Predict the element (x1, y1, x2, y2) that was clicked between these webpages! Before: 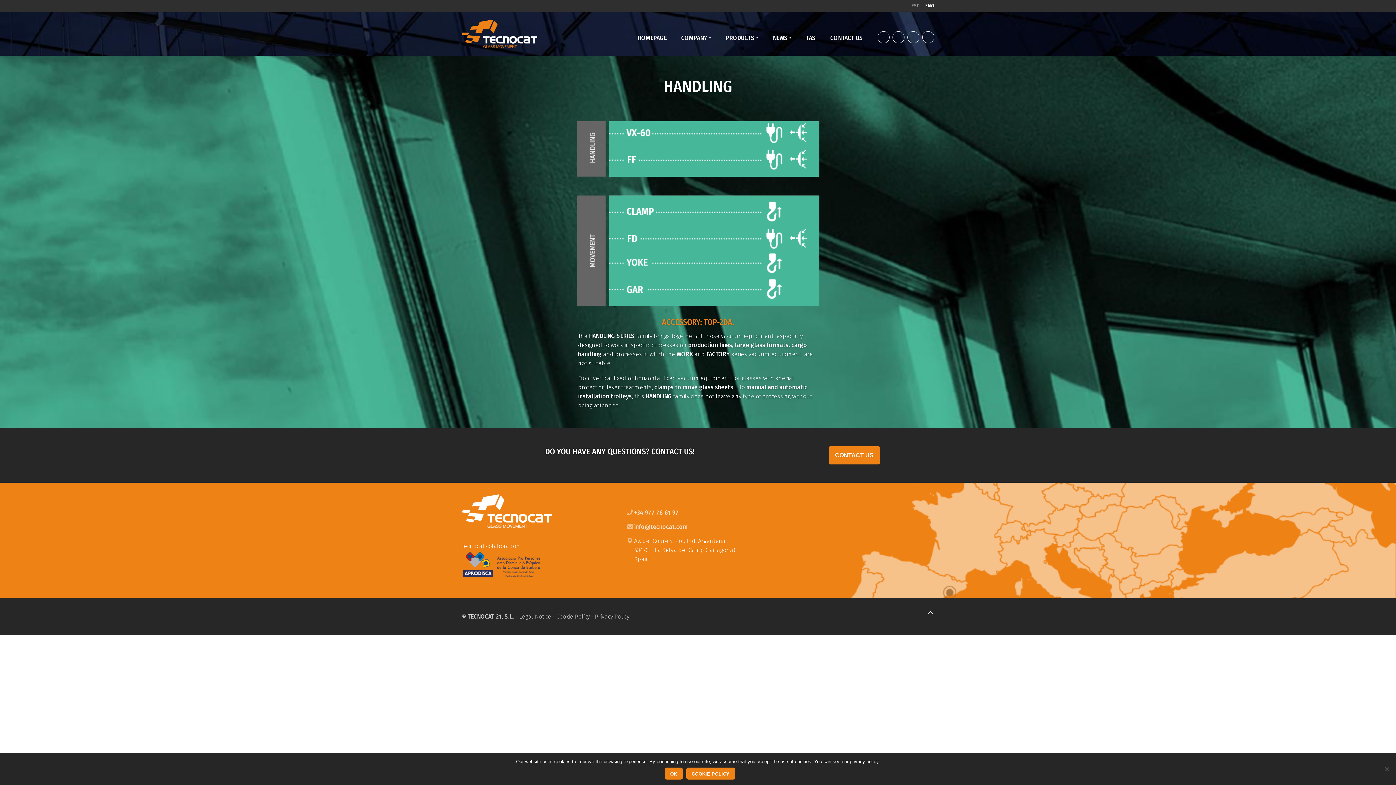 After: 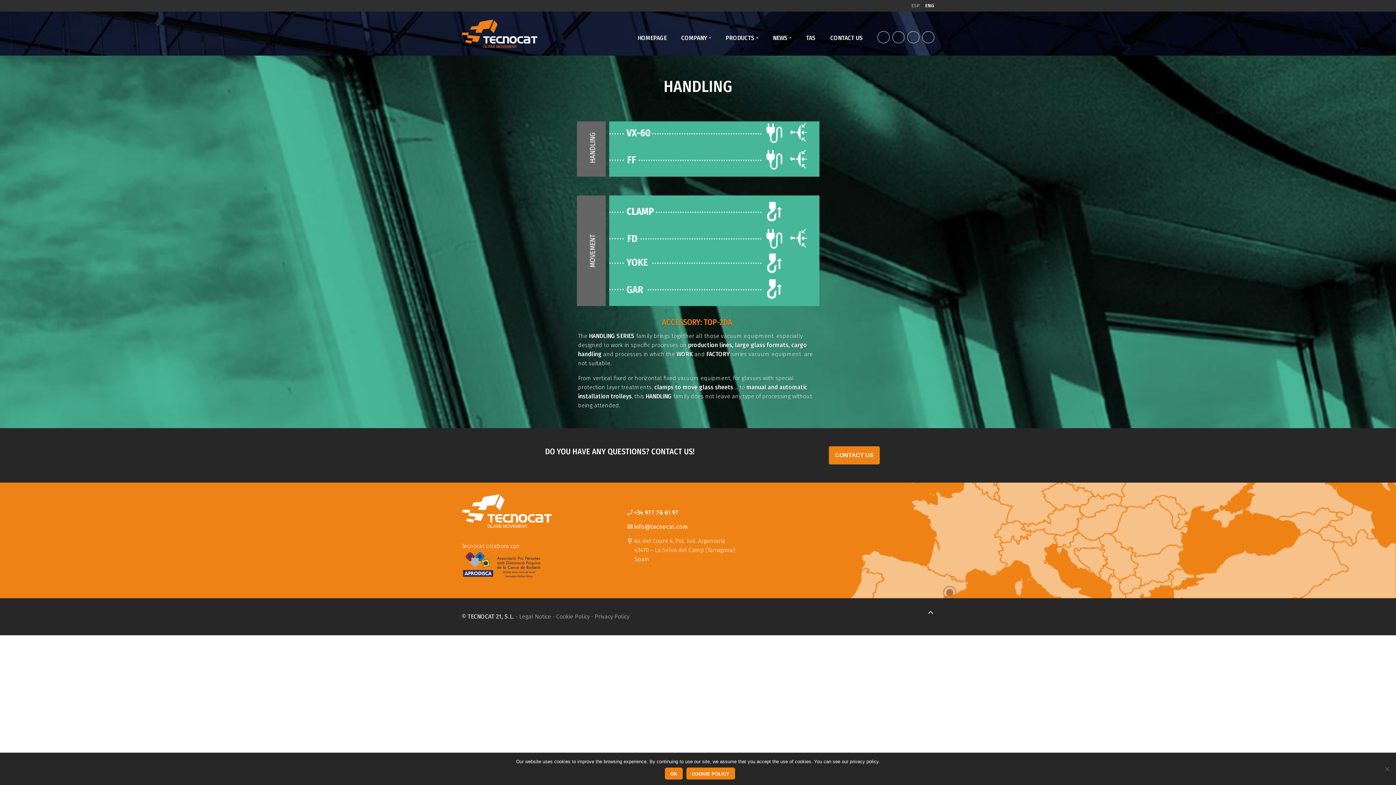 Action: label: +34 977 76 61 97 bbox: (634, 509, 678, 516)